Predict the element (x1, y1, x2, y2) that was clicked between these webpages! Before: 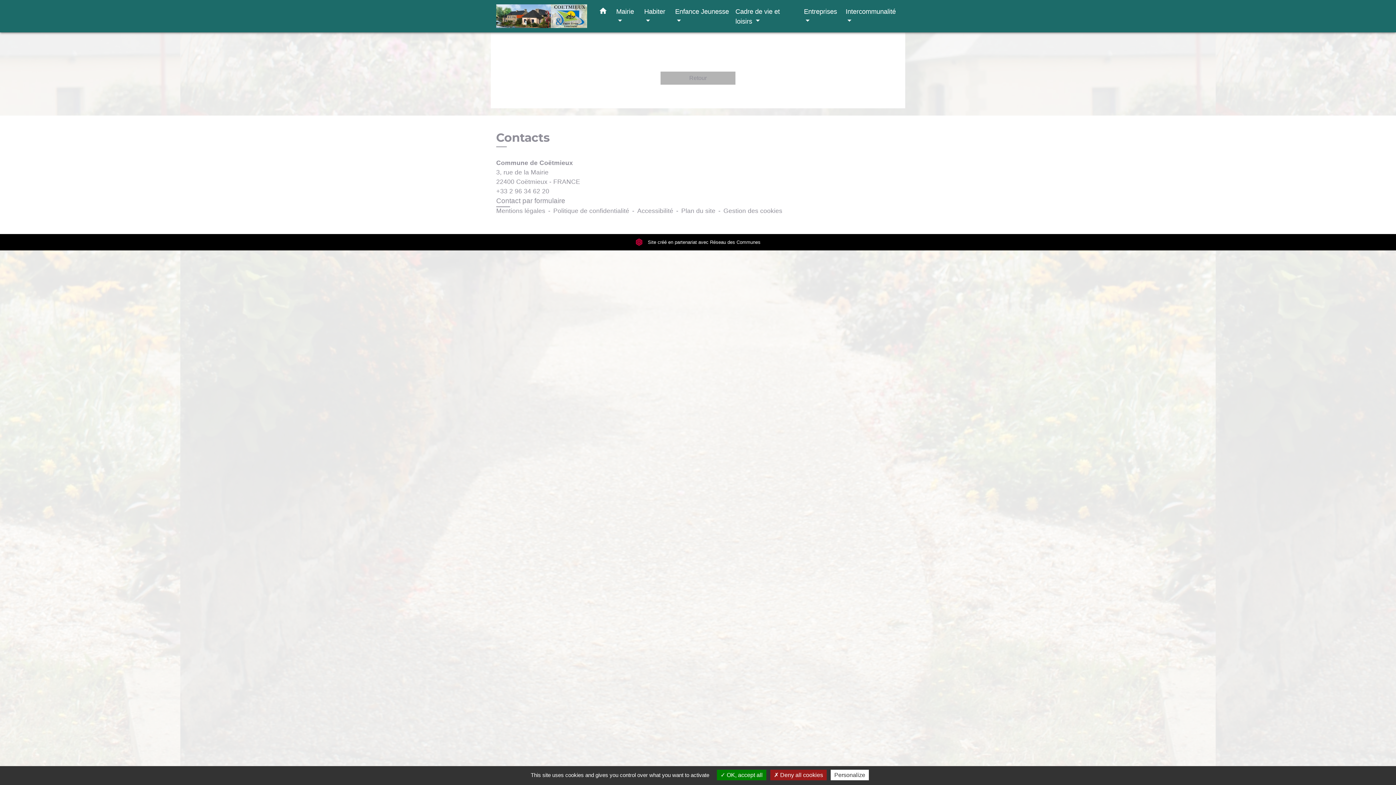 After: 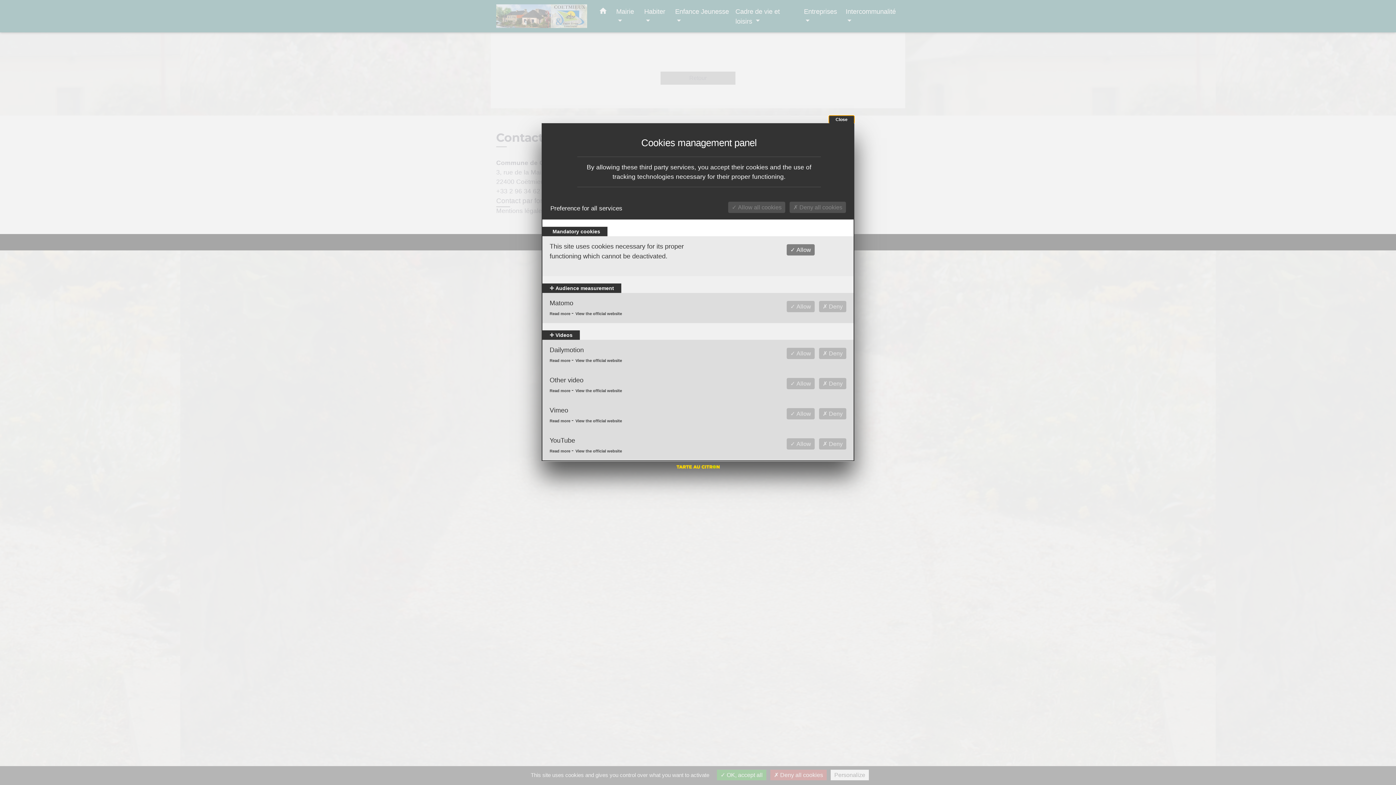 Action: label: Gestion des cookies bbox: (723, 206, 782, 215)